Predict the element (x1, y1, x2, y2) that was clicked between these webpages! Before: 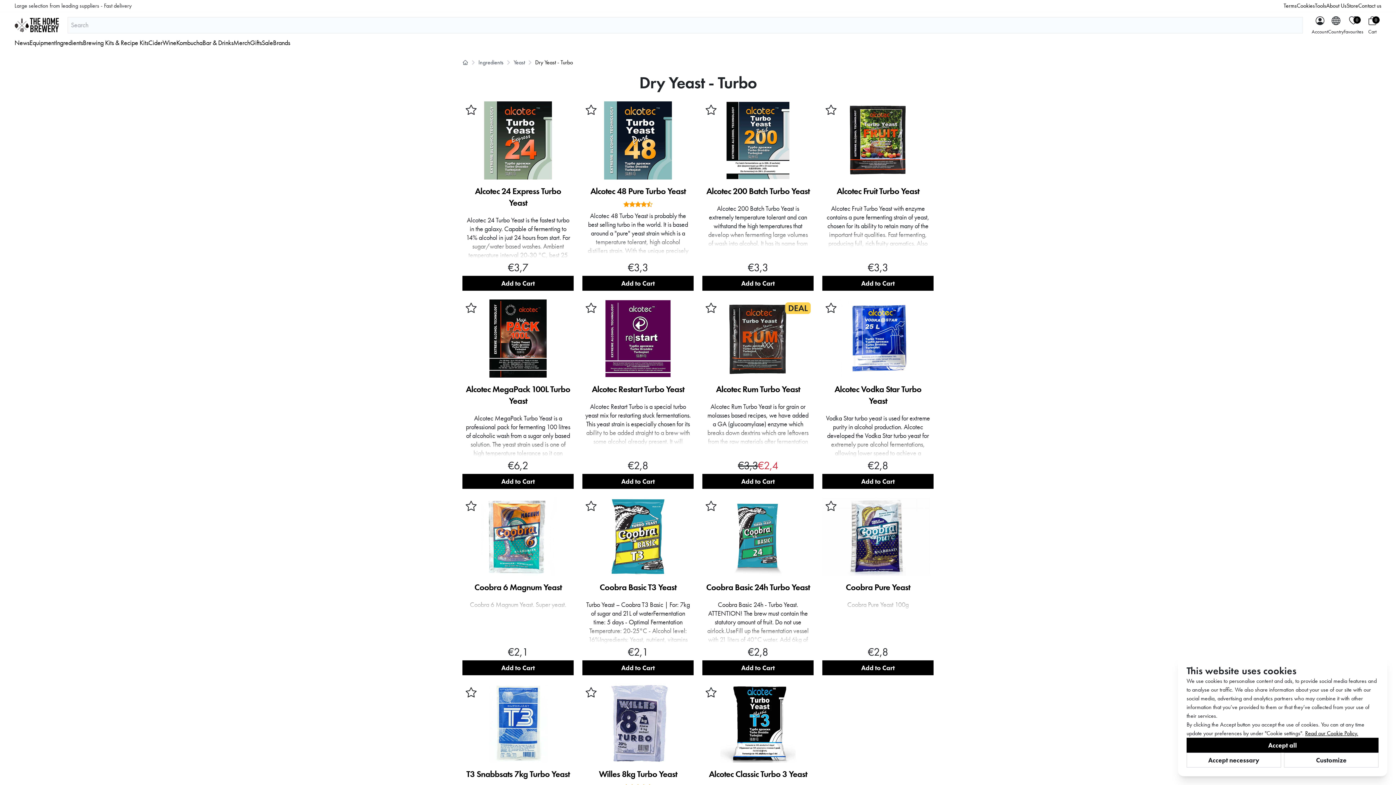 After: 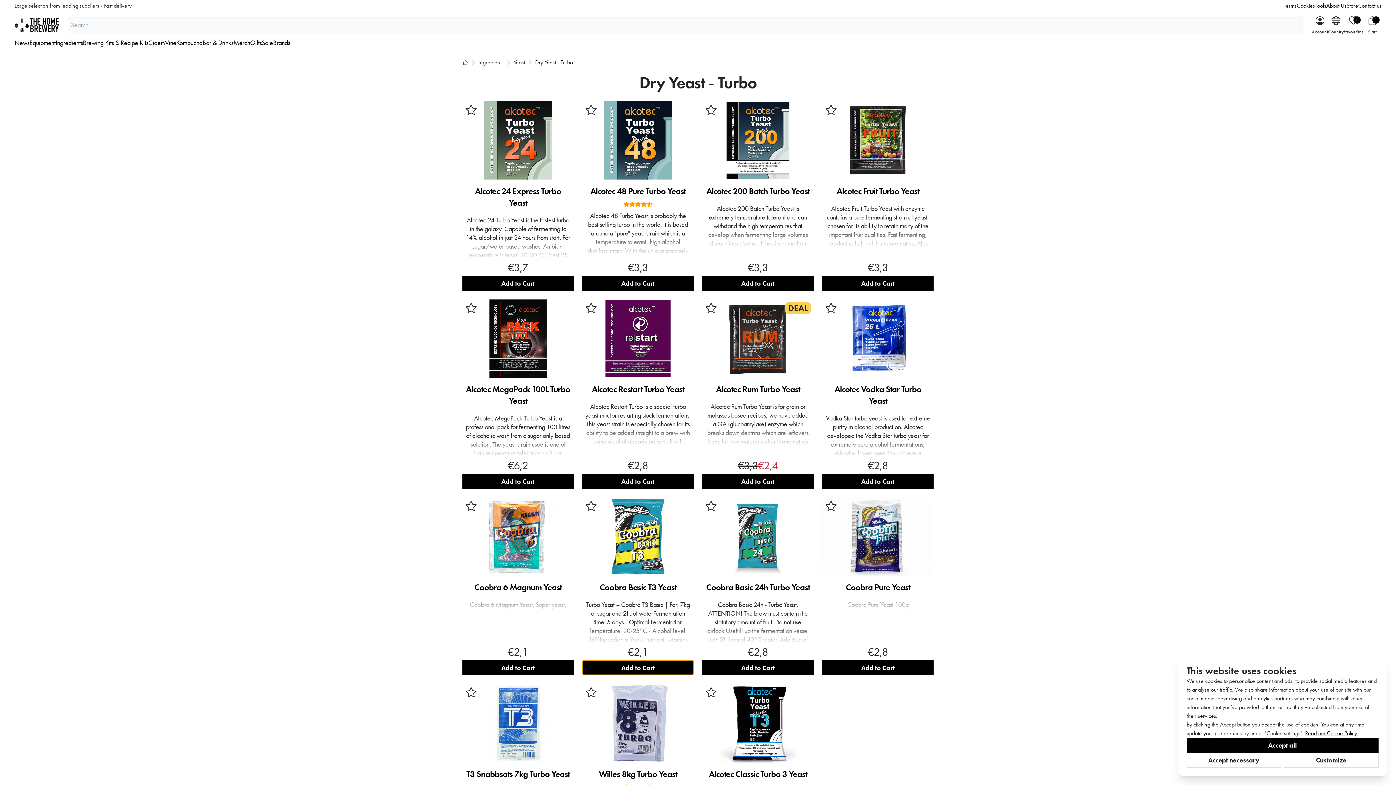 Action: label: Add to Cart bbox: (582, 660, 693, 675)